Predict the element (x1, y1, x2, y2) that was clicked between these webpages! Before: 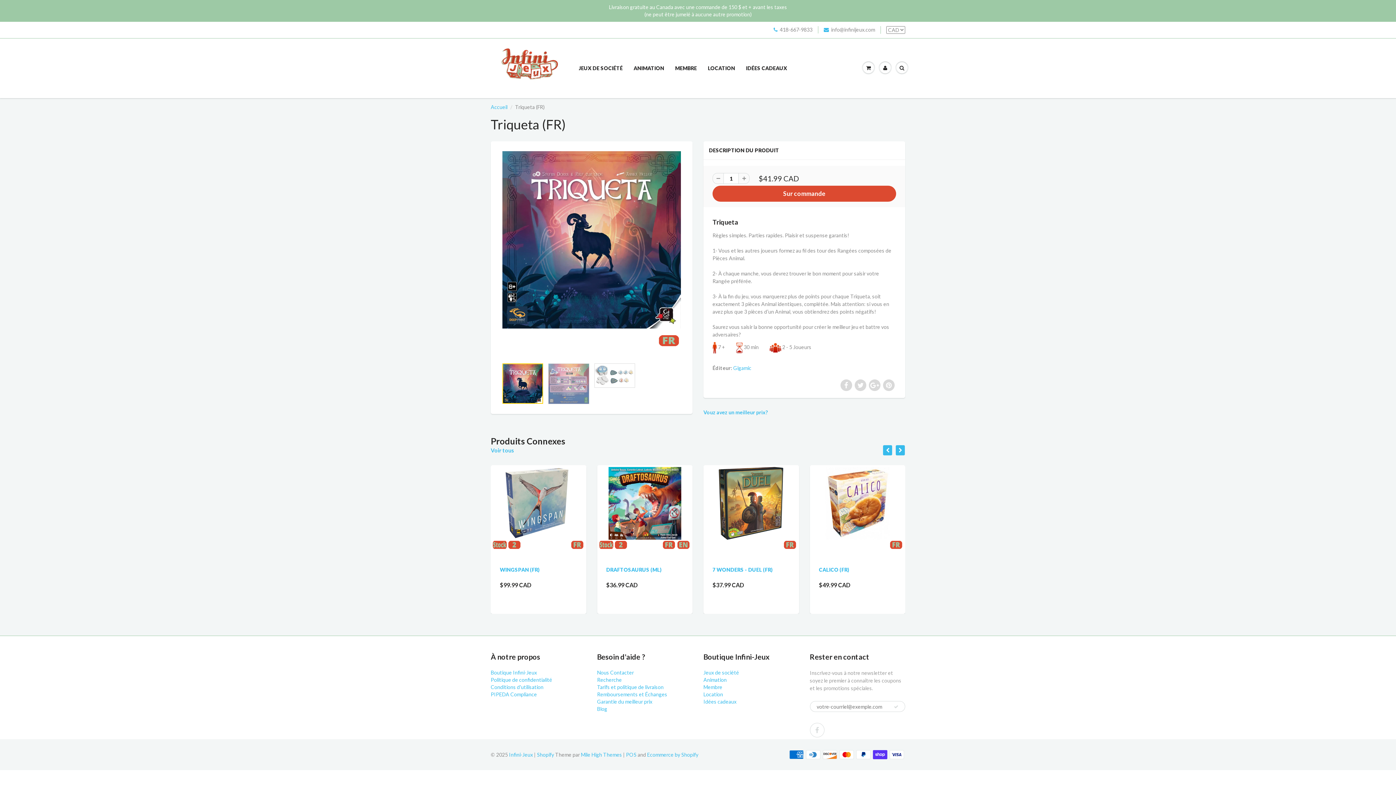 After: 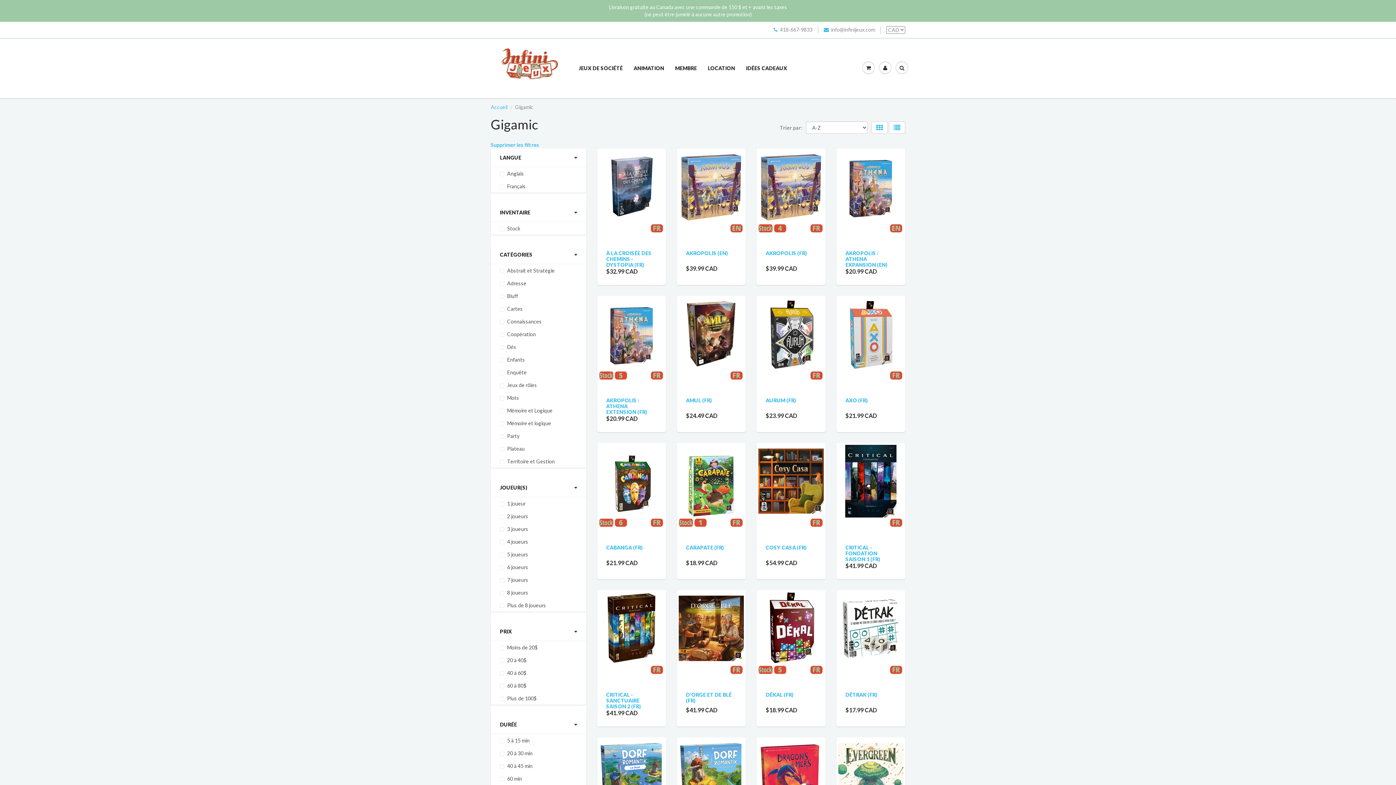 Action: bbox: (733, 365, 751, 371) label: Gigamic